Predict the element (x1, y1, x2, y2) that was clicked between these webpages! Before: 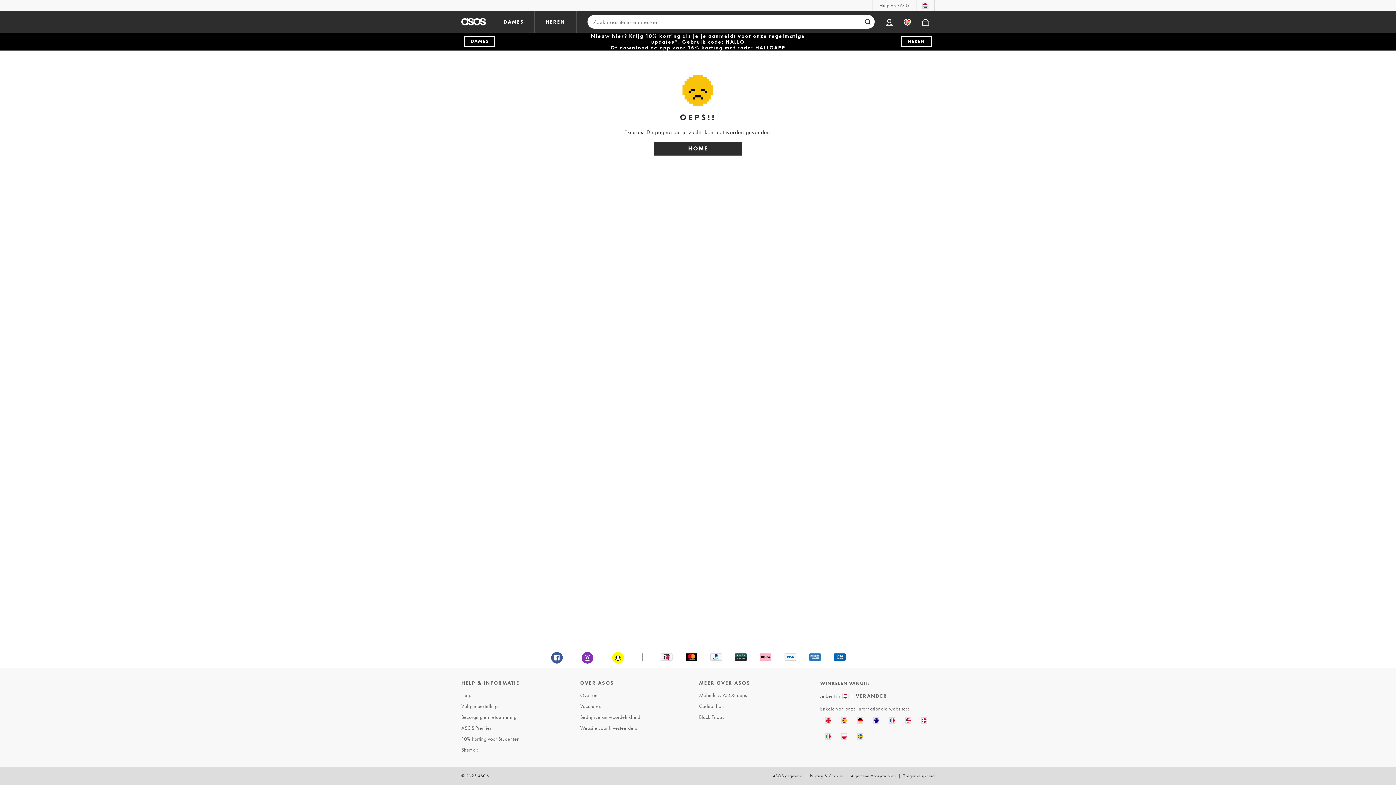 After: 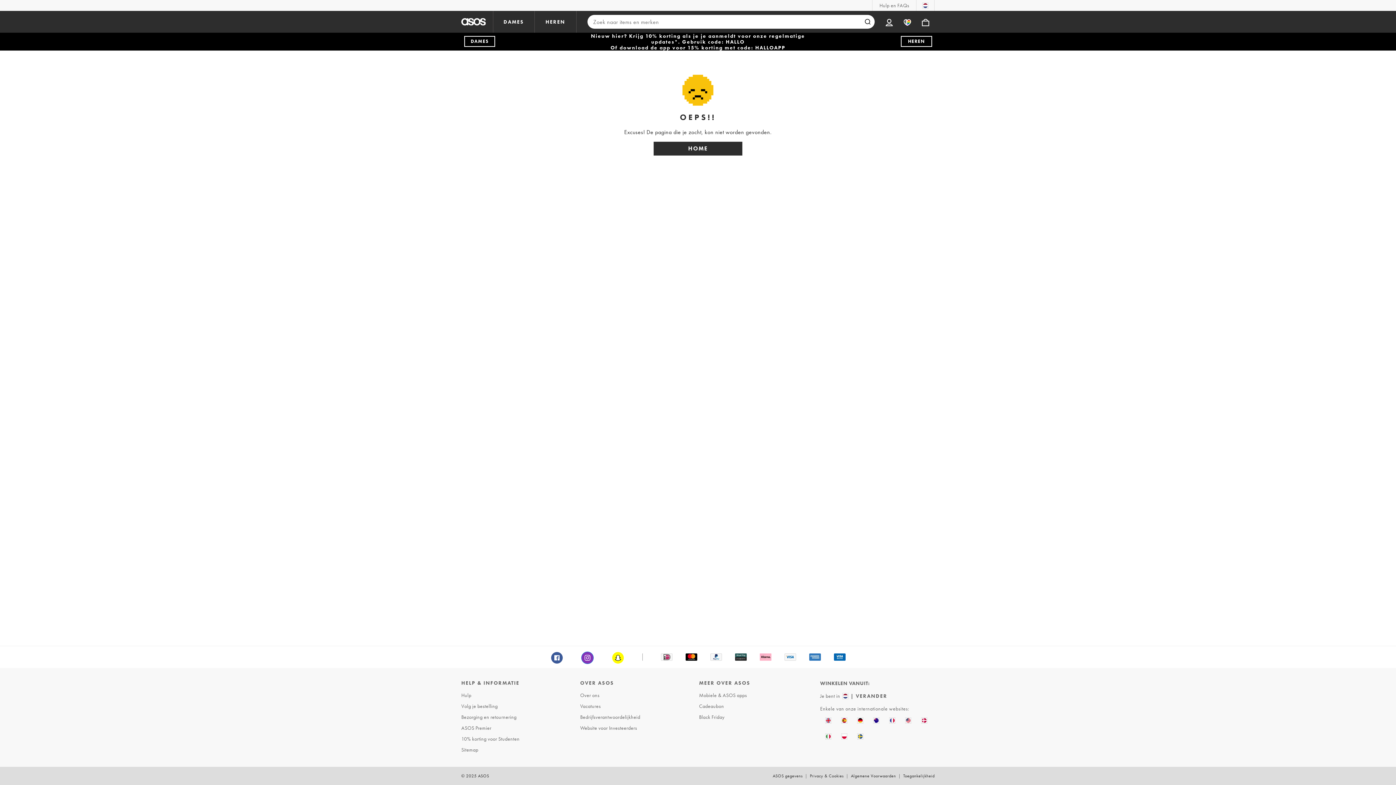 Action: label: Instagram bbox: (582, 652, 592, 663)